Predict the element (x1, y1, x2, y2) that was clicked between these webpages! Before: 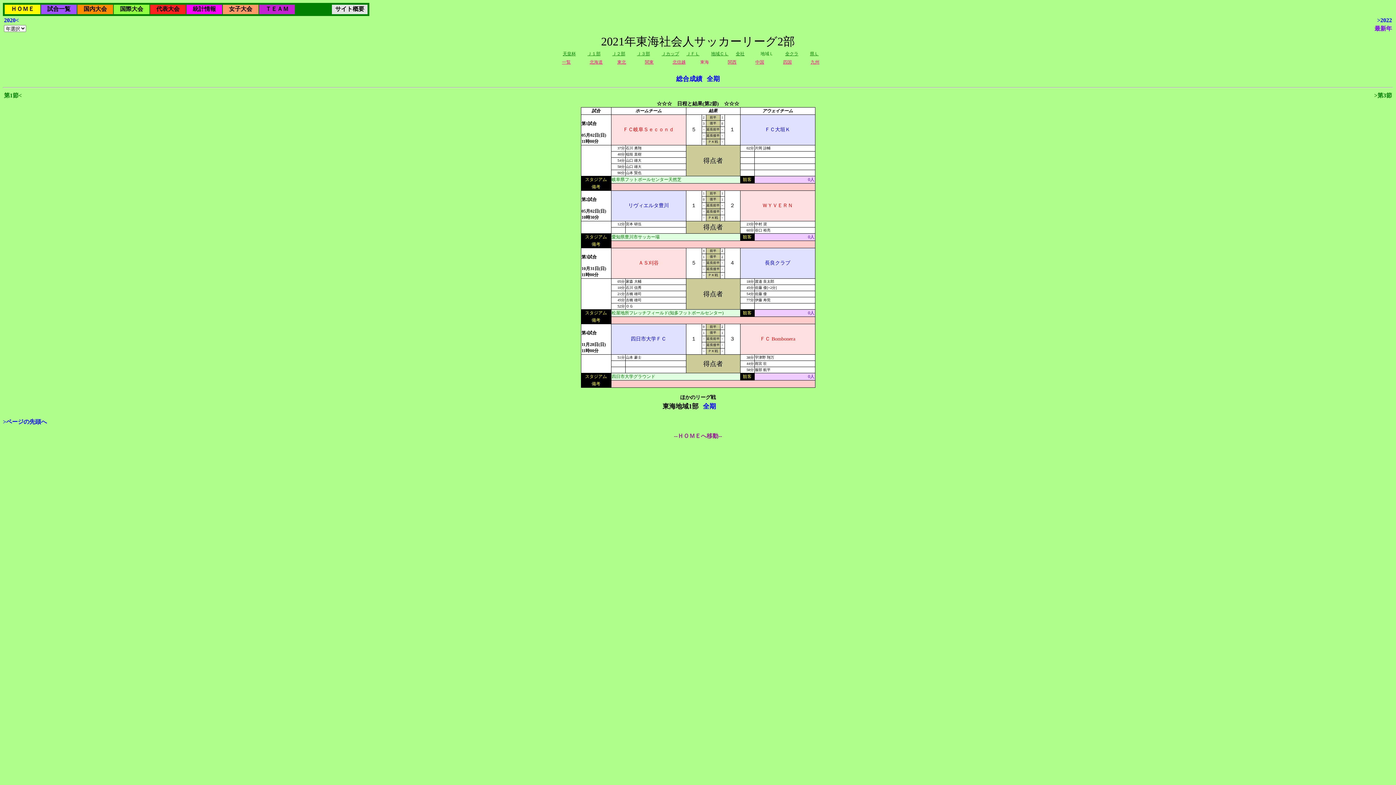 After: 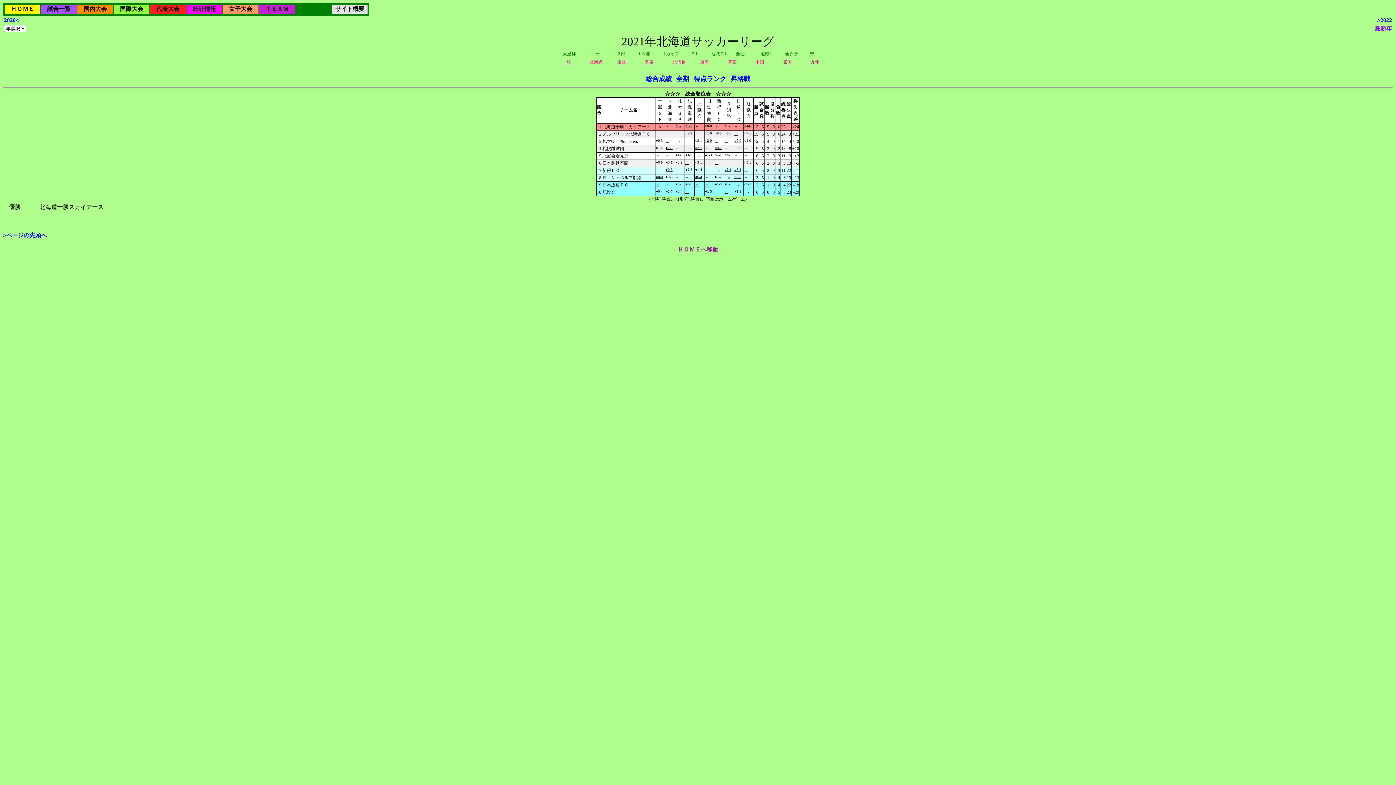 Action: label: 北海道 bbox: (589, 59, 602, 64)